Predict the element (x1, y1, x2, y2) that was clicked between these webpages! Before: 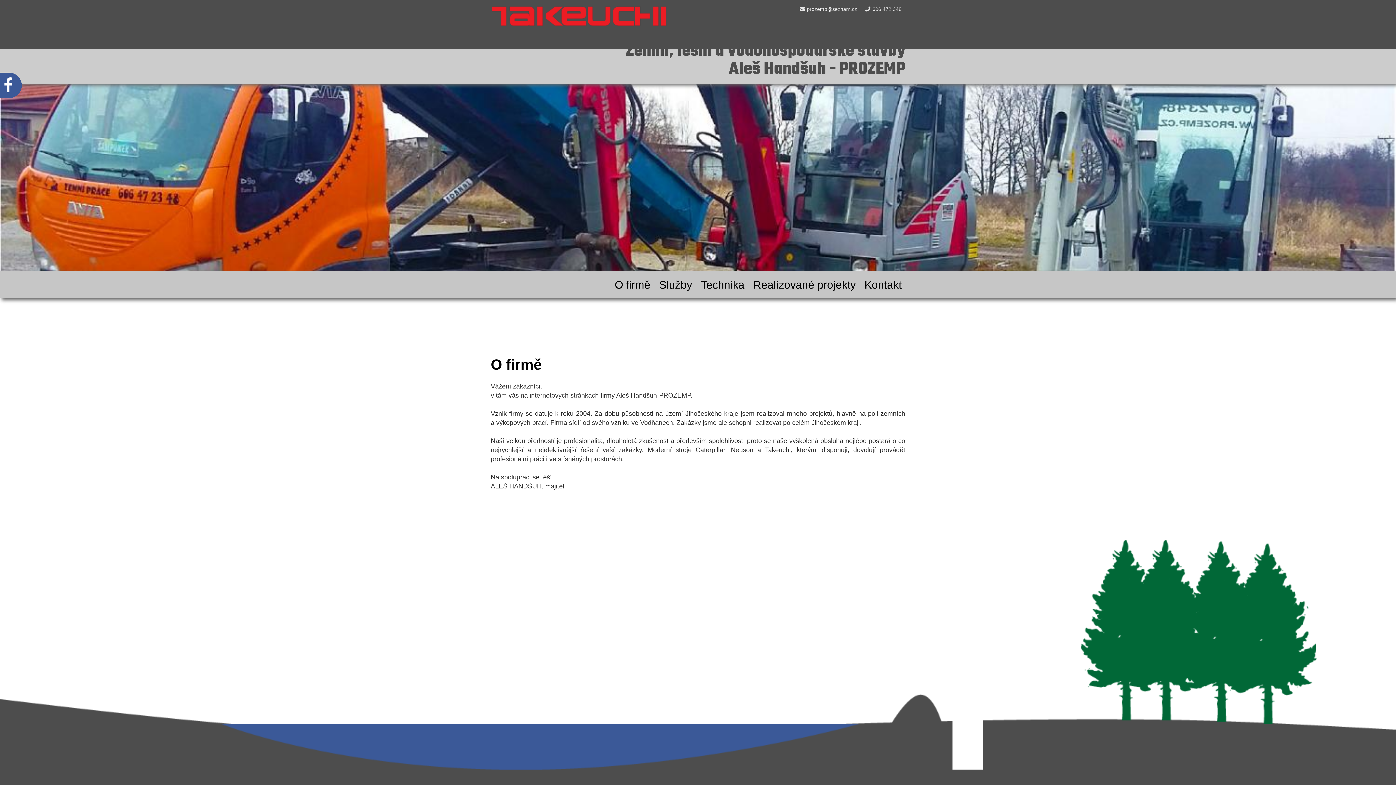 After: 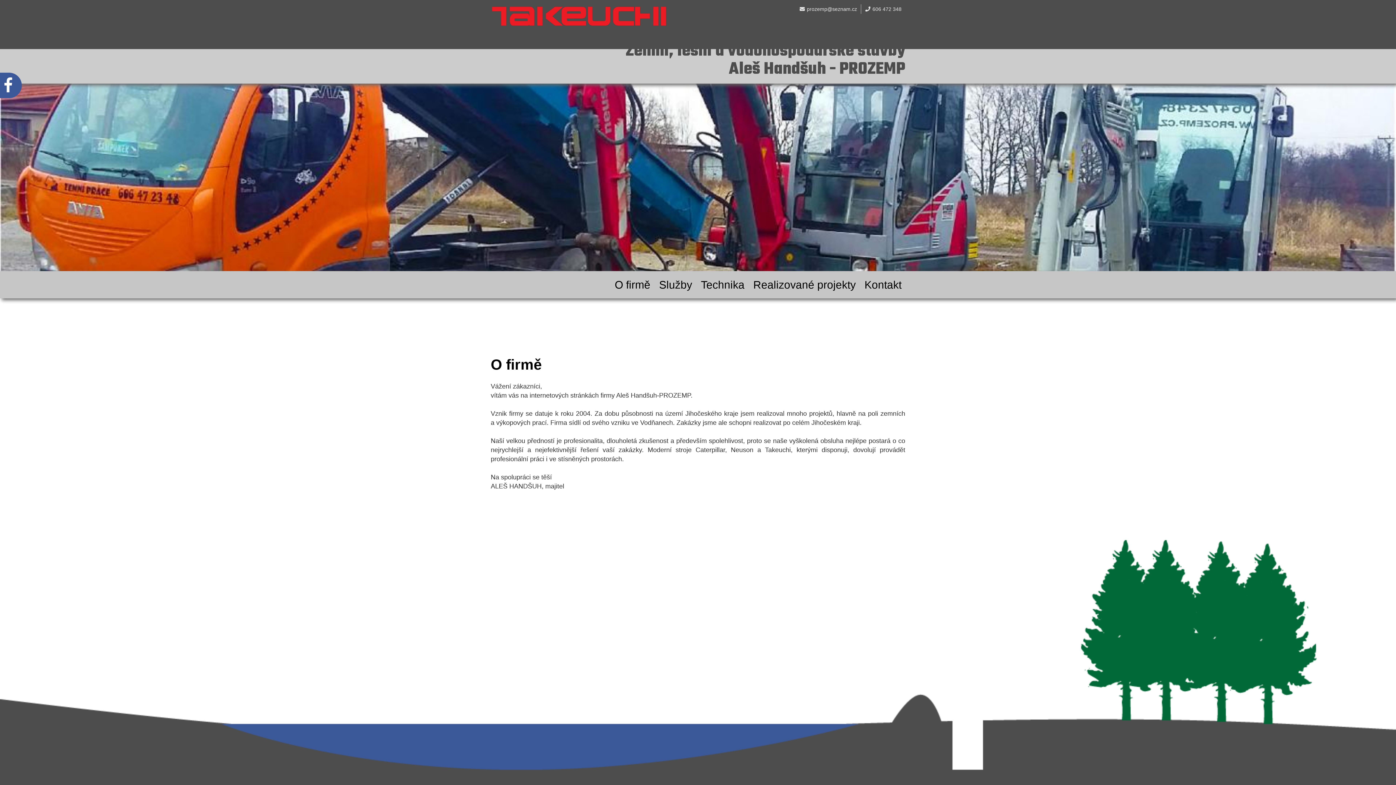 Action: label: Zemní, lesní a vodohospodářské stavby
Aleš Handšuh - PROZEMP bbox: (625, 42, 905, 78)